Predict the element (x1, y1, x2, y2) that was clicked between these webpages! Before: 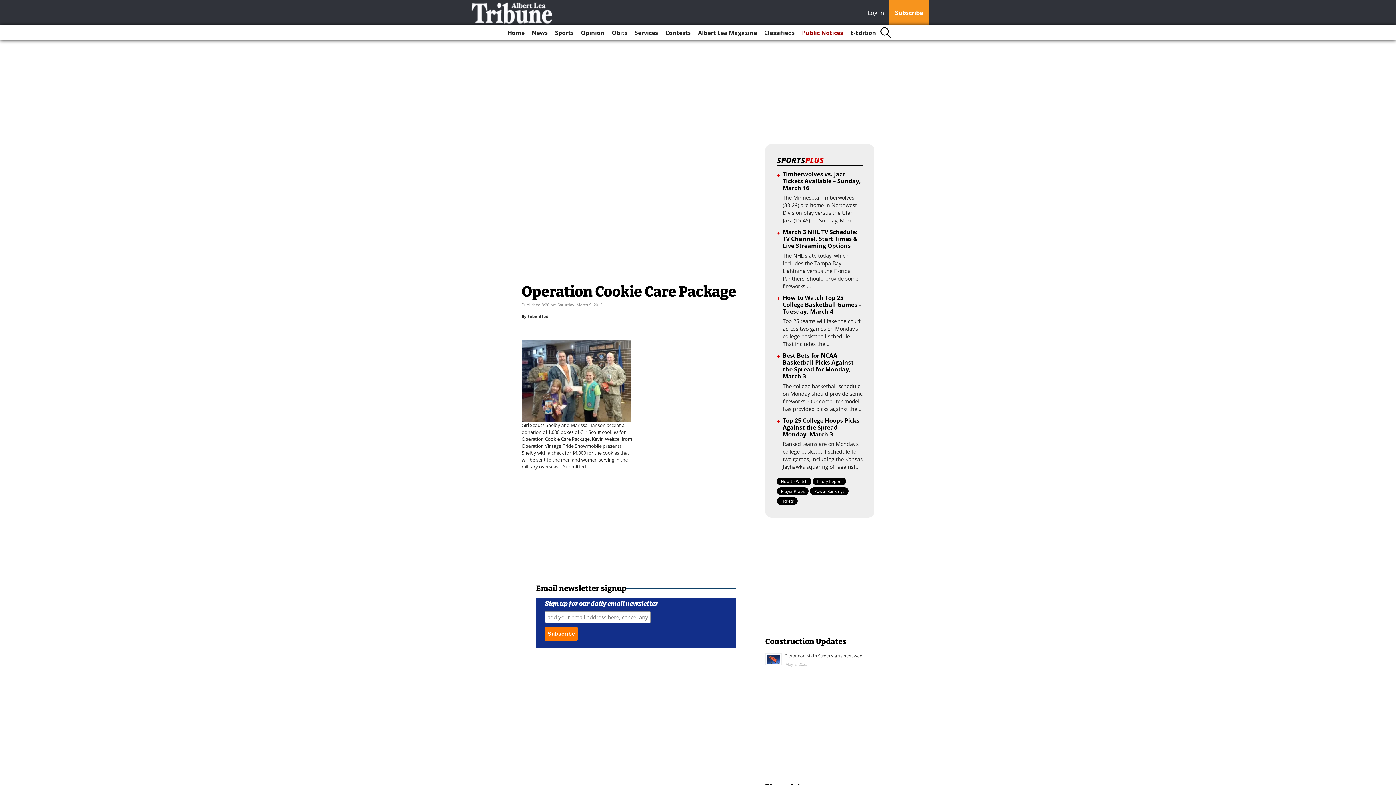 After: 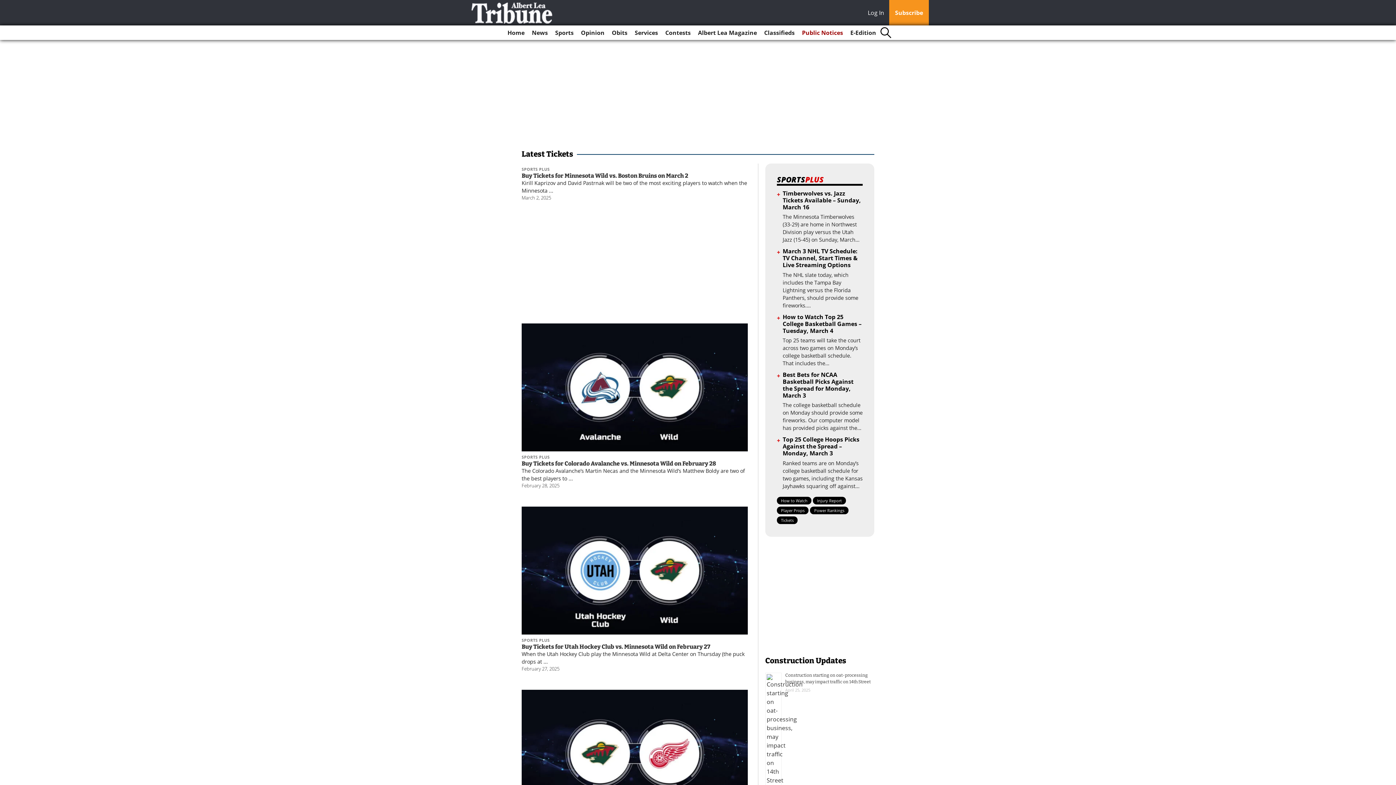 Action: label: Tickets bbox: (777, 497, 797, 505)